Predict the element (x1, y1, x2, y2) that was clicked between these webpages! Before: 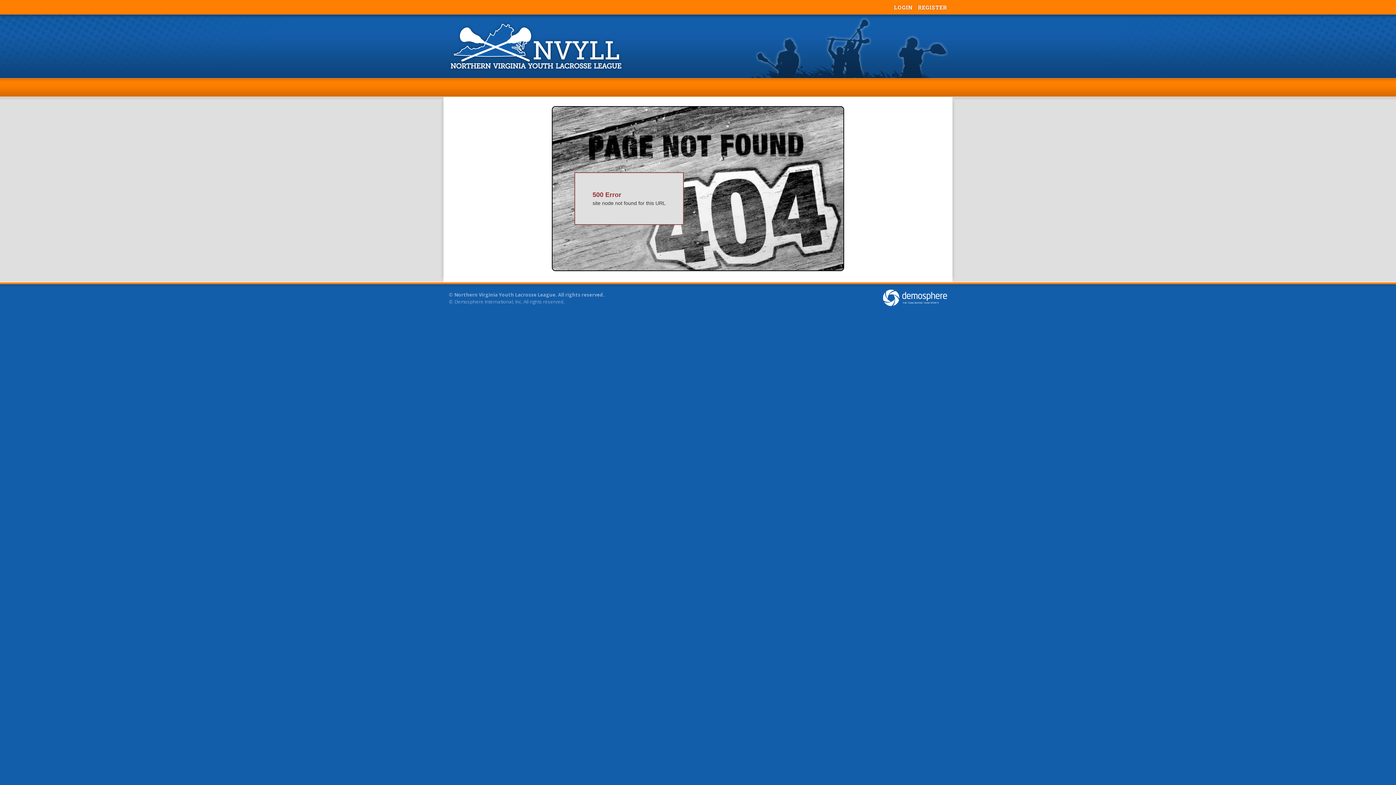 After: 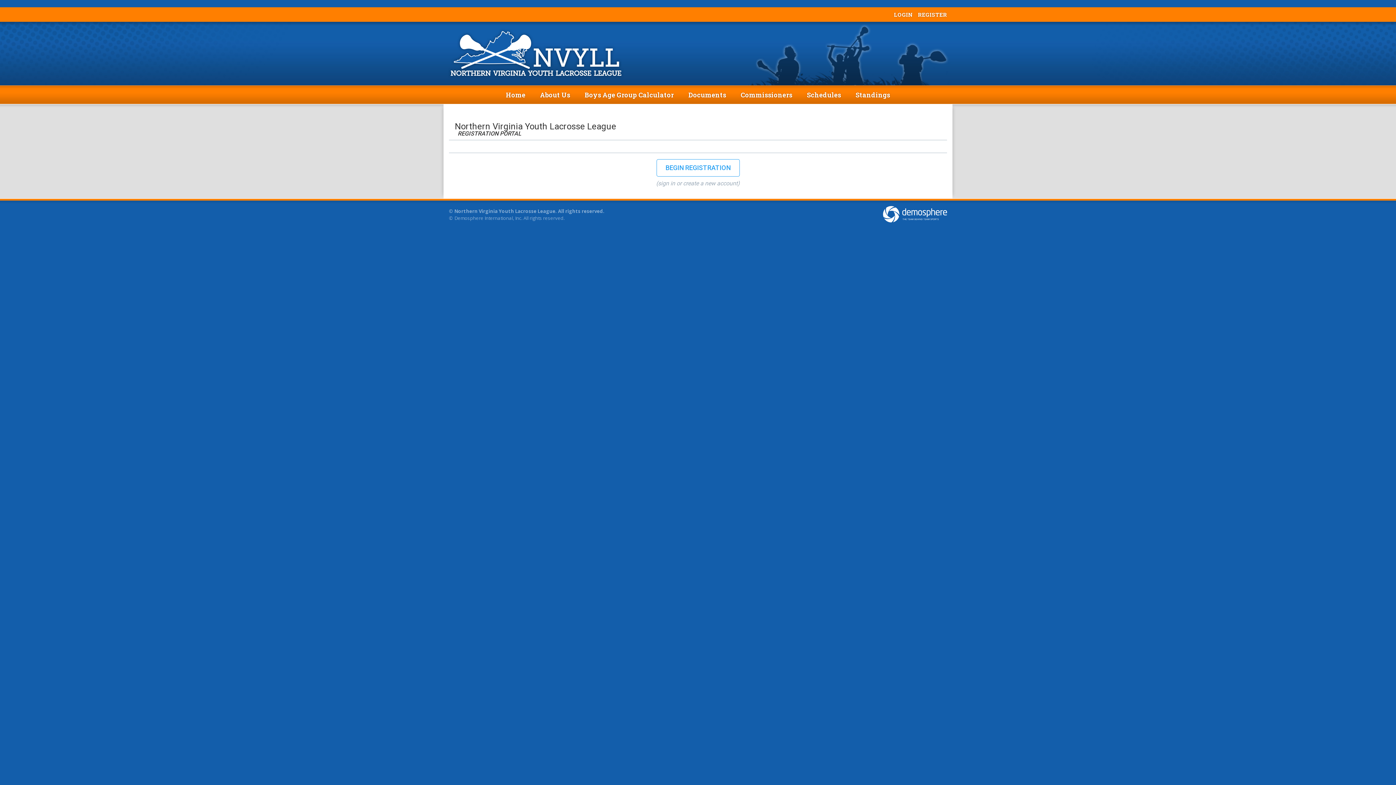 Action: bbox: (918, 3, 947, 10) label: REGISTER